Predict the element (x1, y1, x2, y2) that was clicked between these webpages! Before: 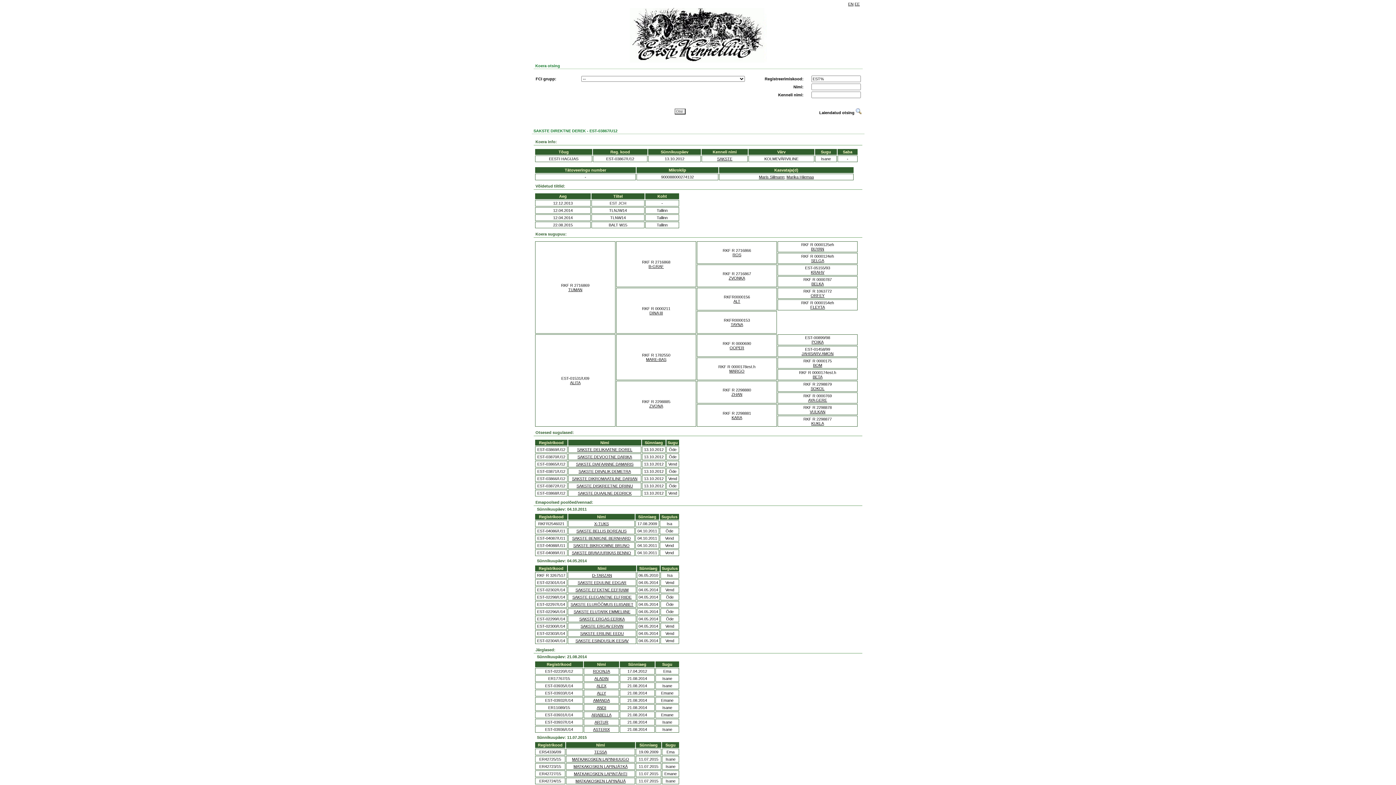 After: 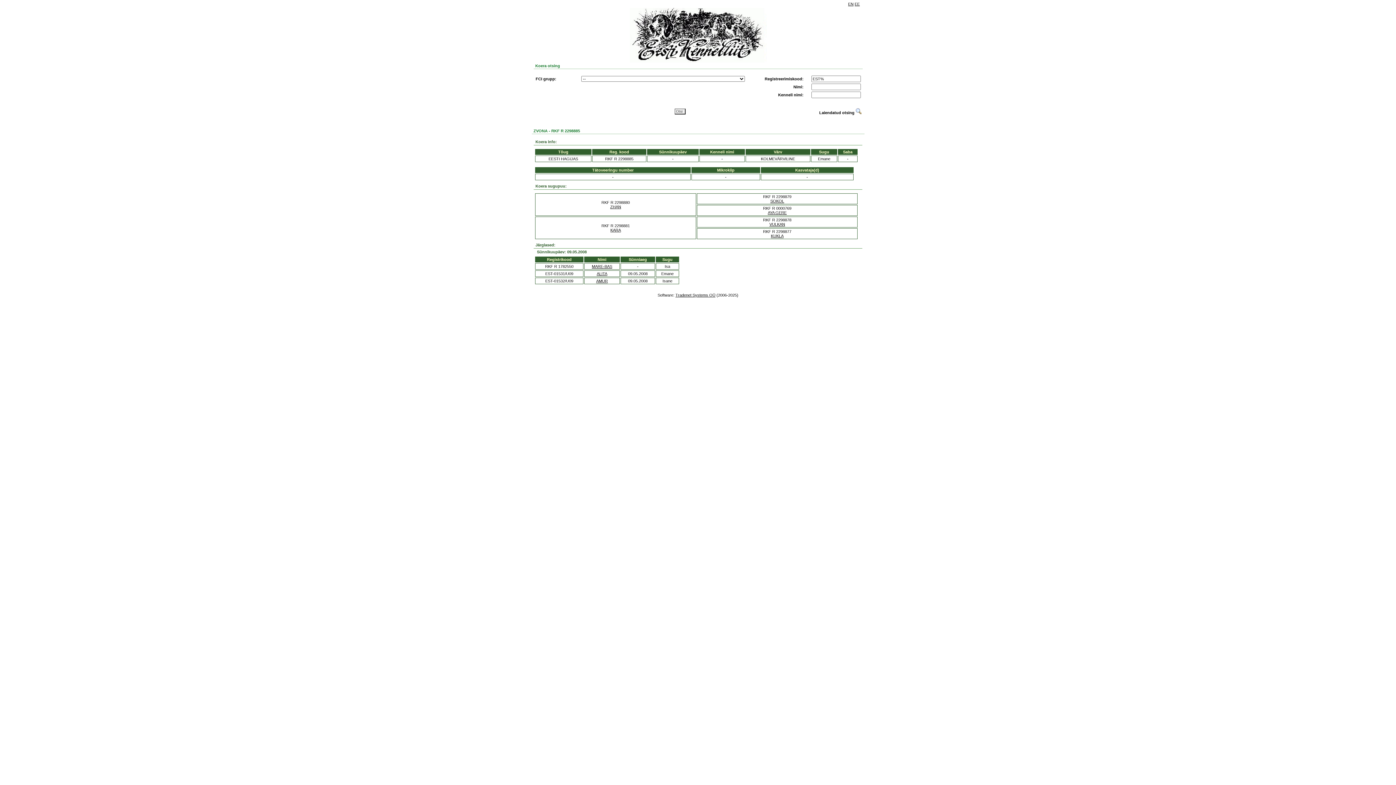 Action: label: ZVONA bbox: (649, 404, 663, 408)